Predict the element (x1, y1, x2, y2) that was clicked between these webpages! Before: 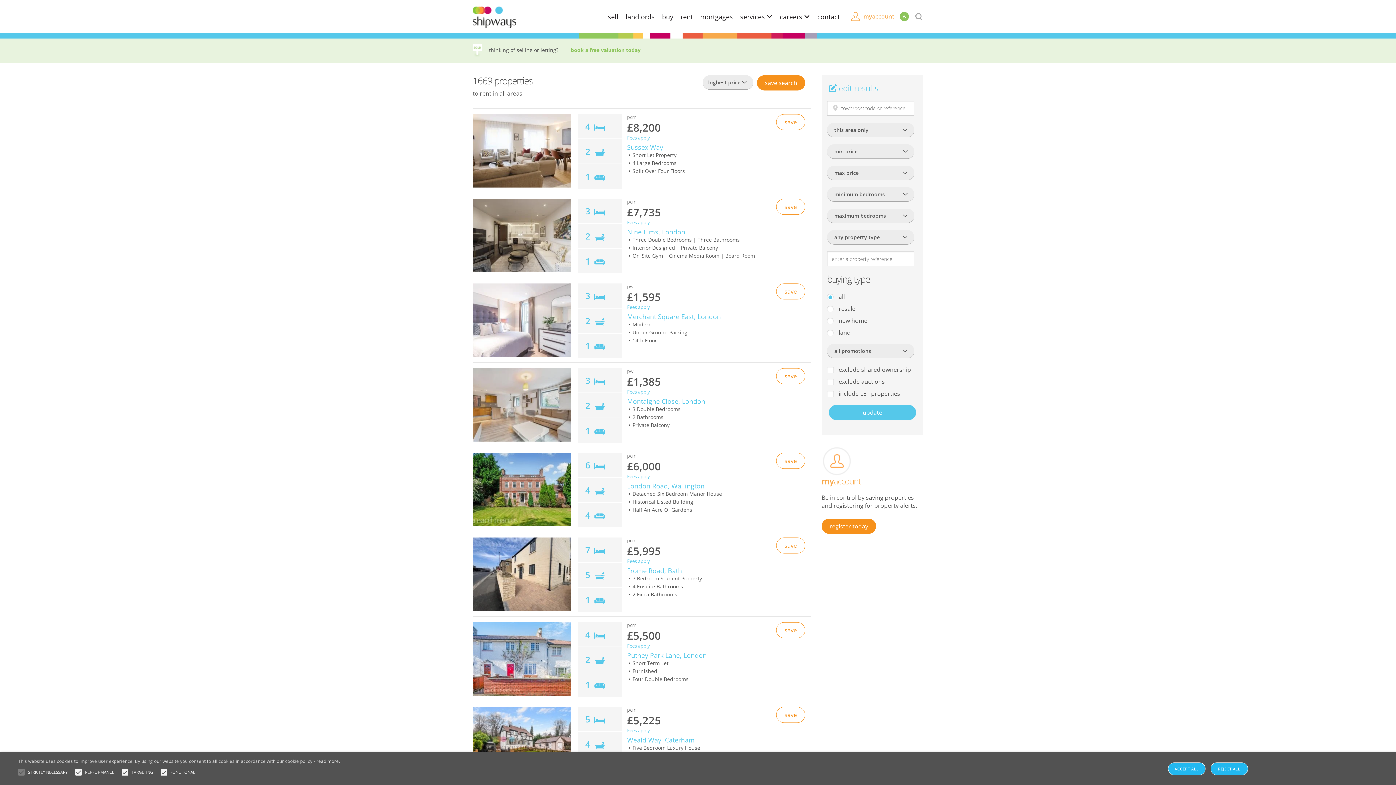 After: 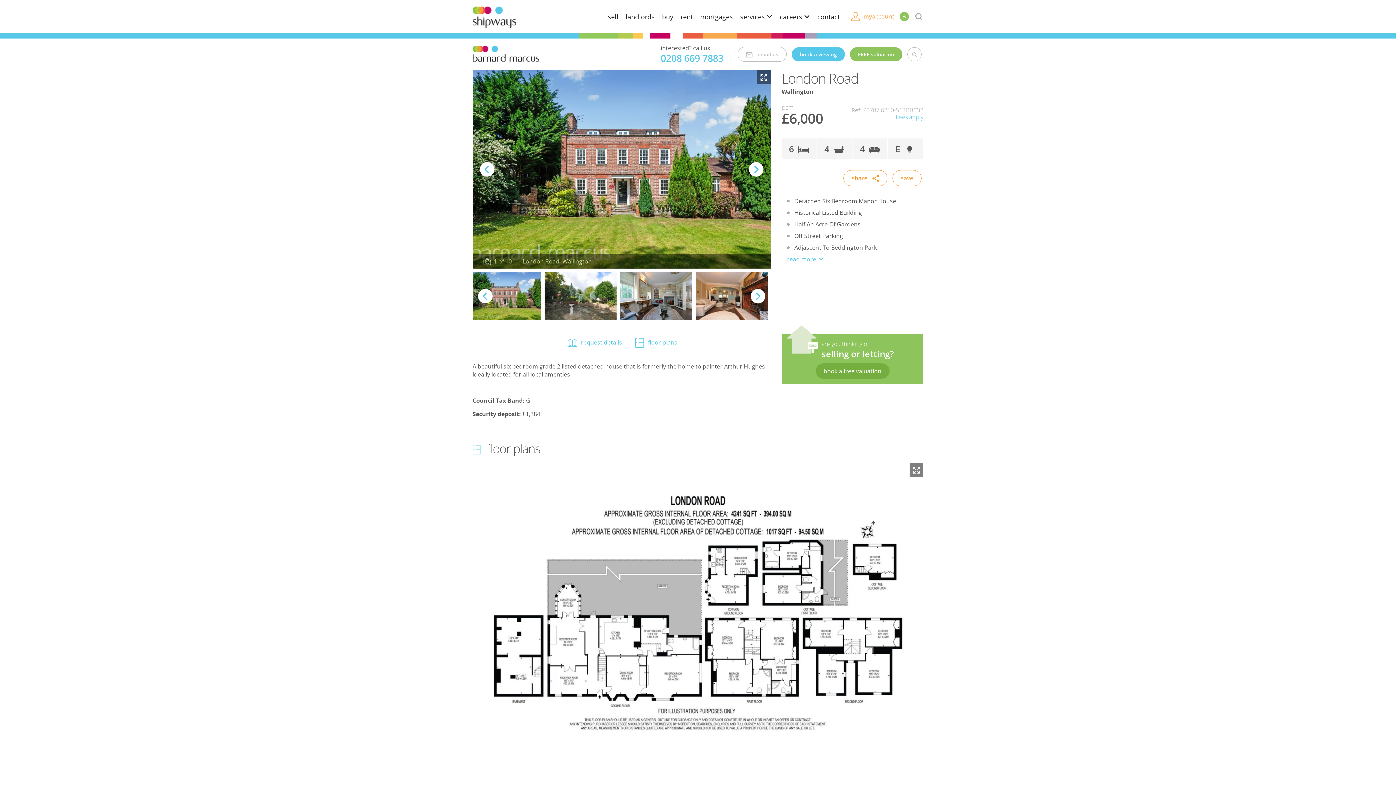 Action: bbox: (627, 481, 704, 490) label: London Road, Wallington